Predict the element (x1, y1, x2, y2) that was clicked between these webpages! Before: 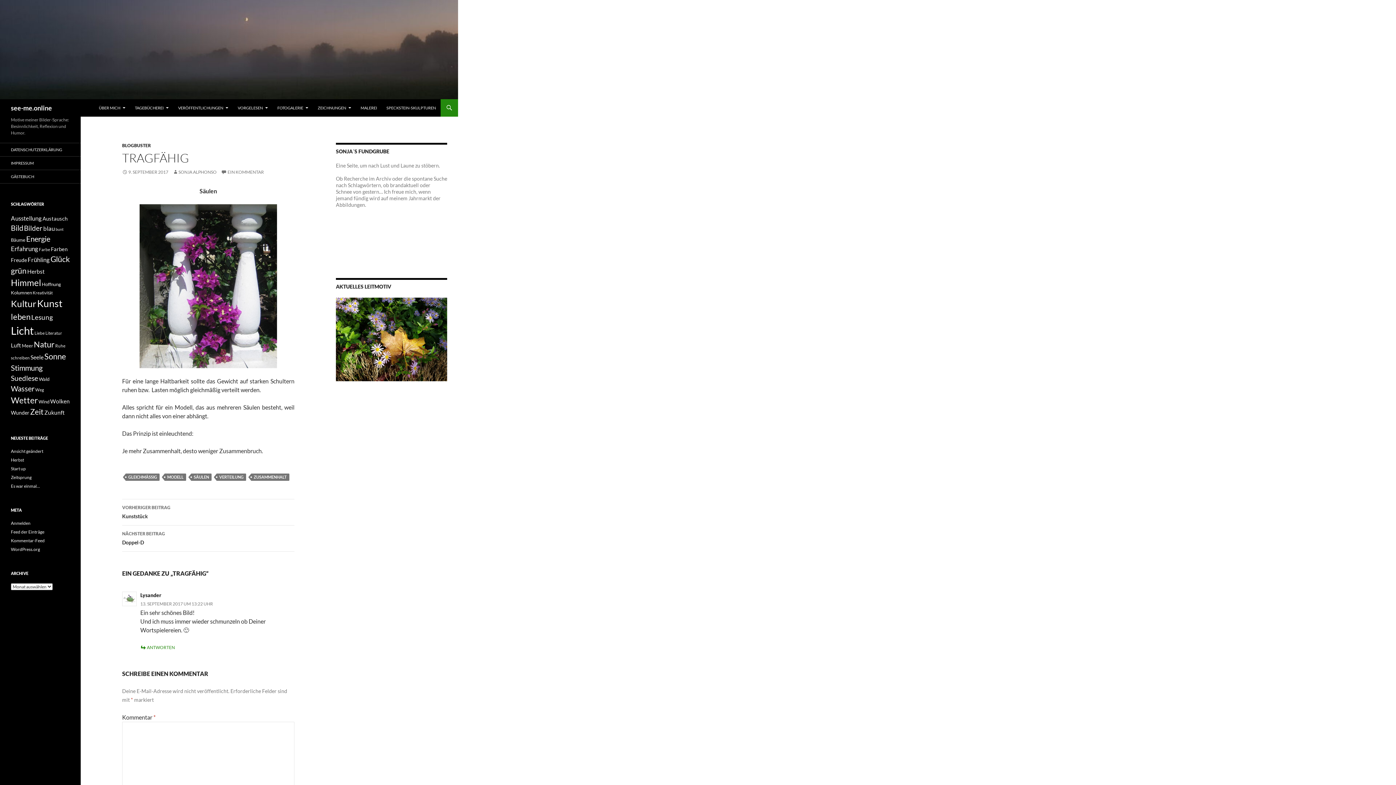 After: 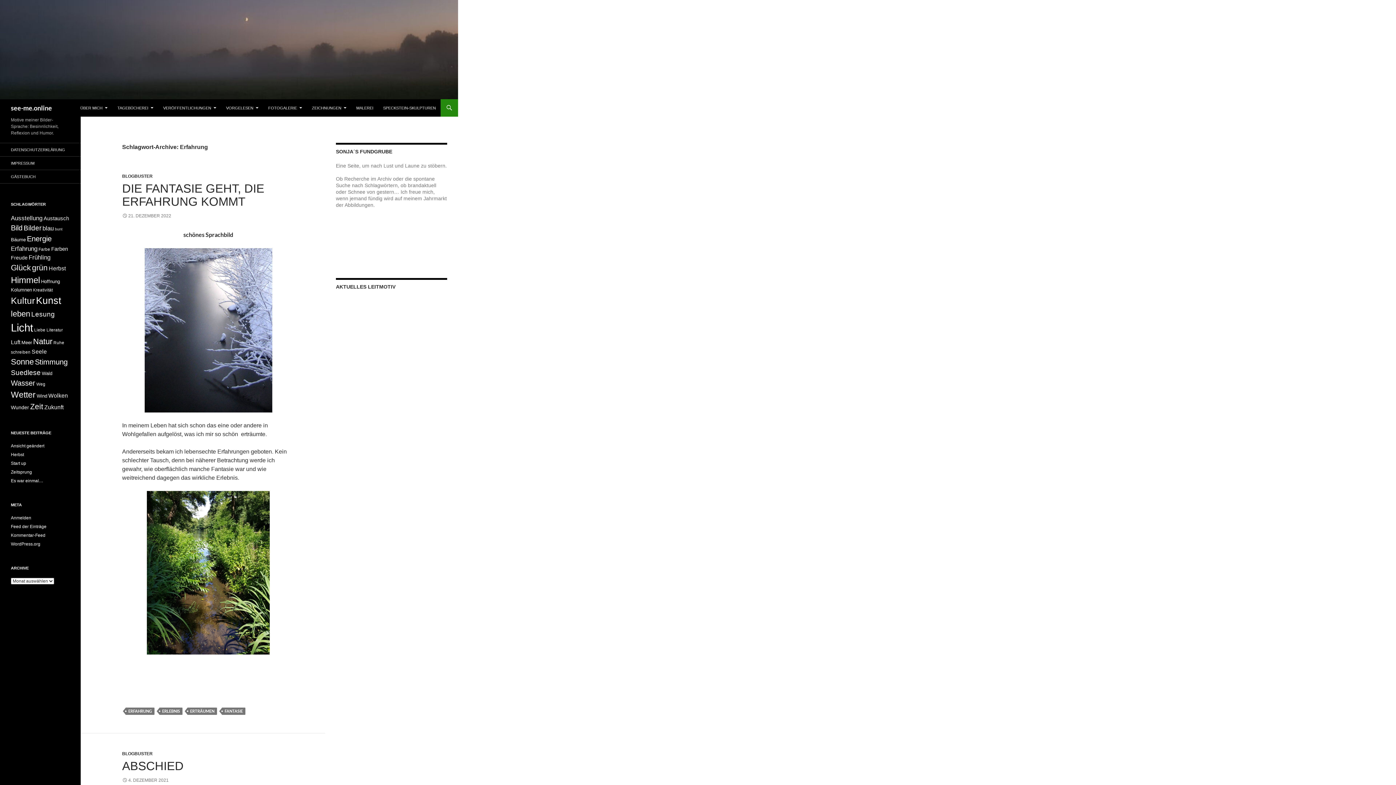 Action: bbox: (10, 245, 38, 252) label: Erfahrung (18 Einträge)